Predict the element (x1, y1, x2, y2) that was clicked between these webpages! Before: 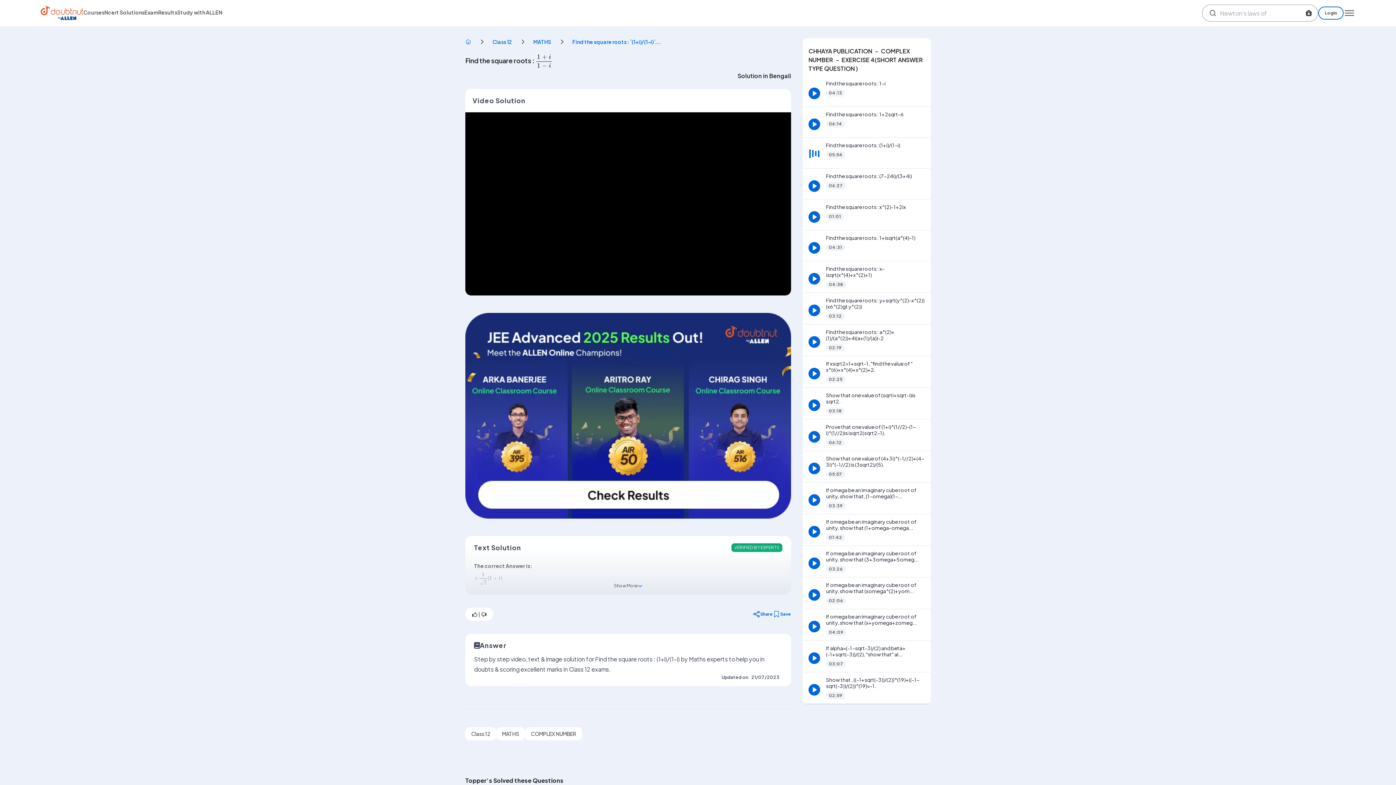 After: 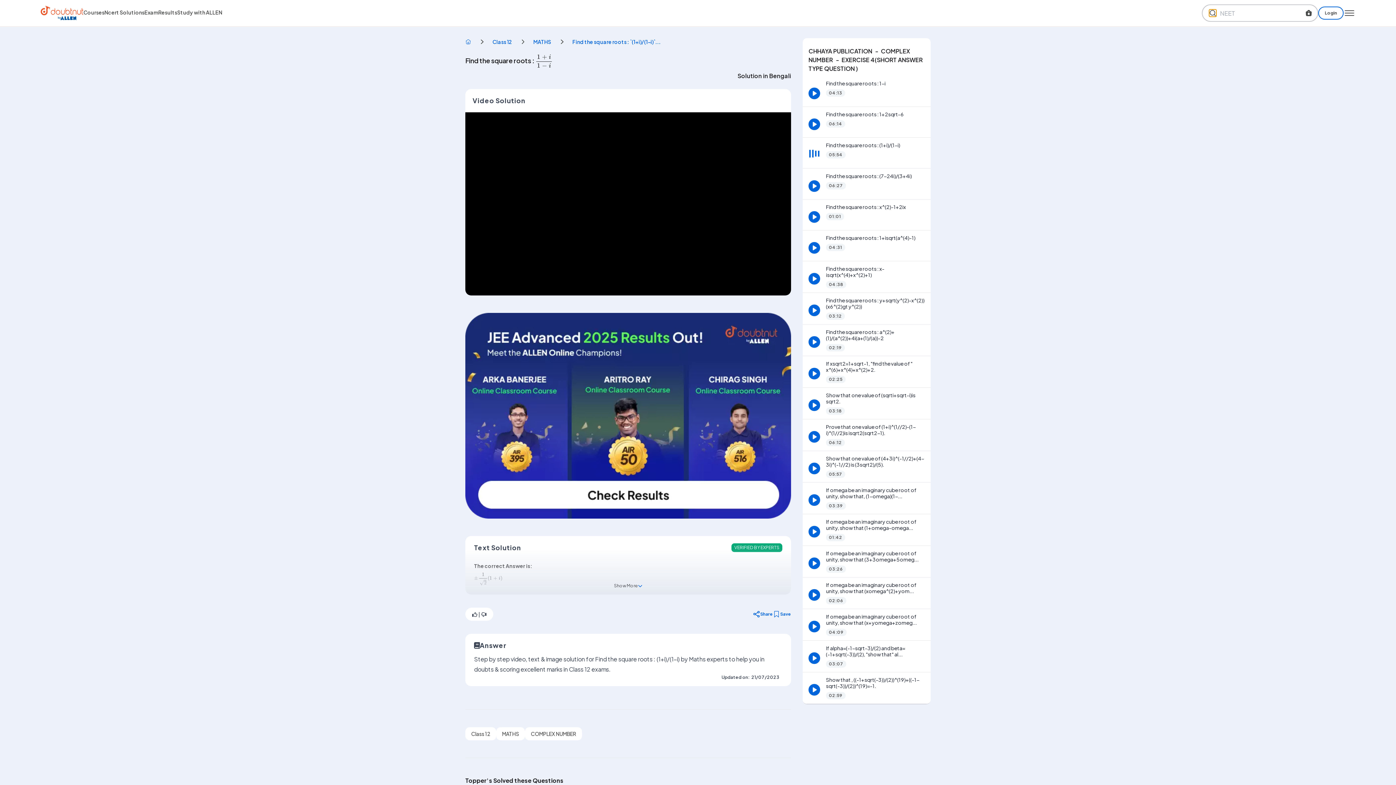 Action: bbox: (1209, 9, 1216, 16)